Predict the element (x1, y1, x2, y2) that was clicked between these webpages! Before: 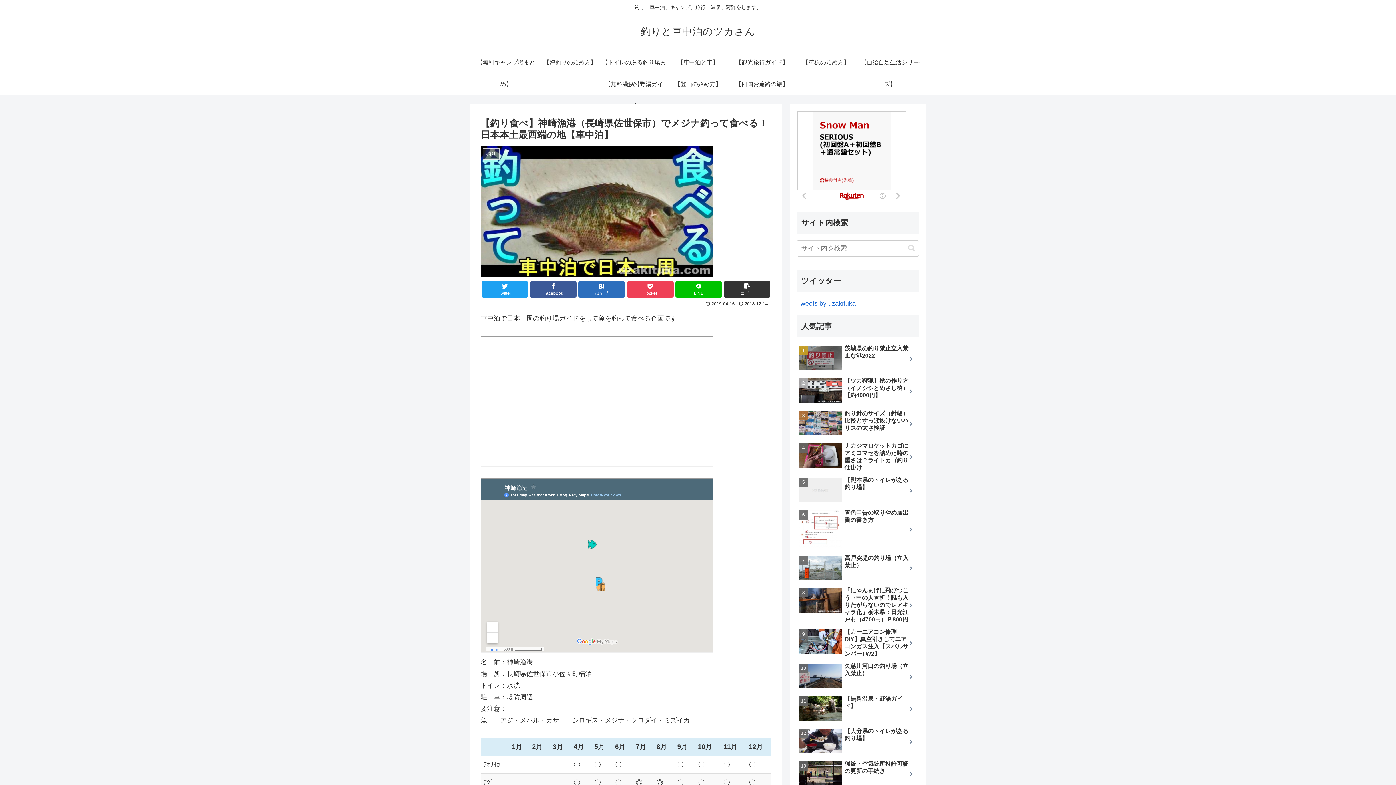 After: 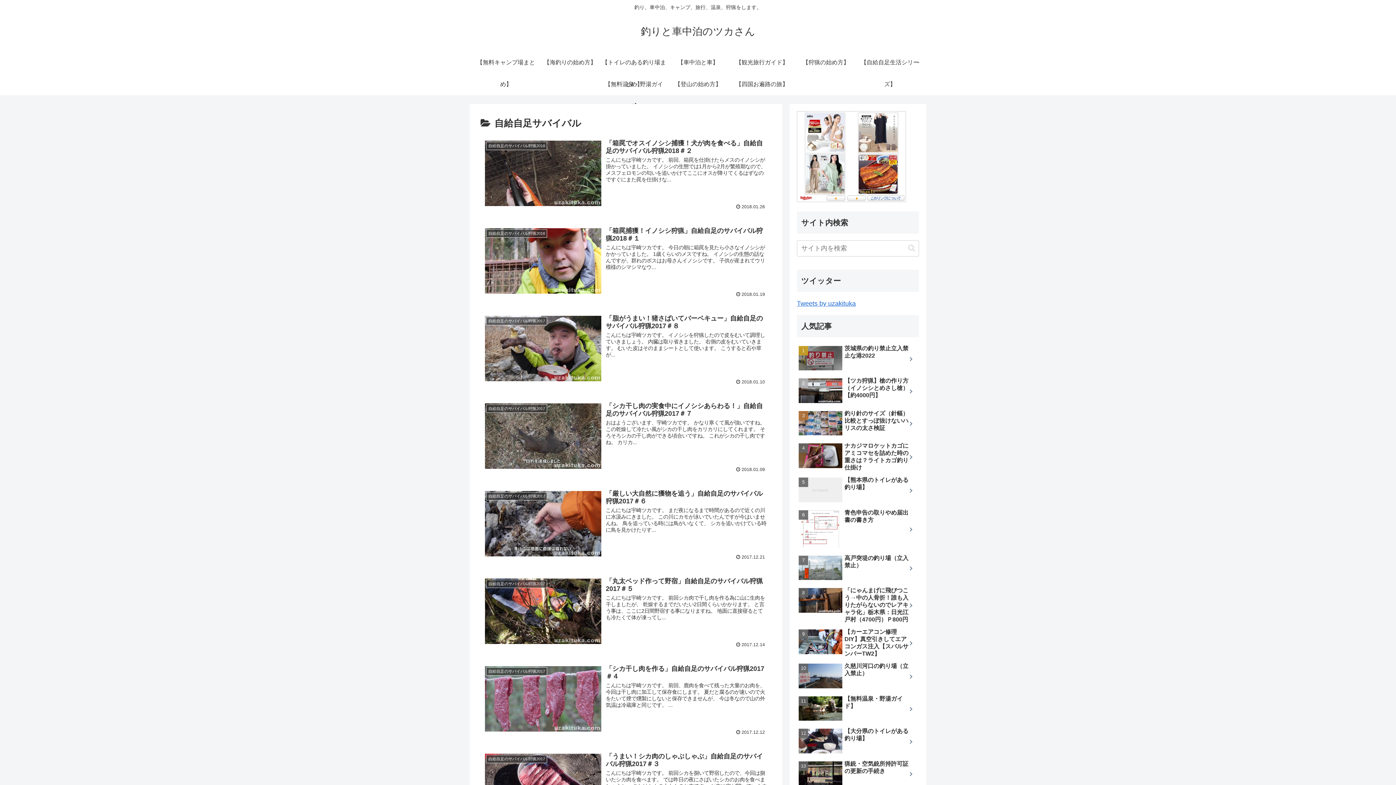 Action: bbox: (858, 51, 922, 95) label: 【自給自足生活シリーズ】